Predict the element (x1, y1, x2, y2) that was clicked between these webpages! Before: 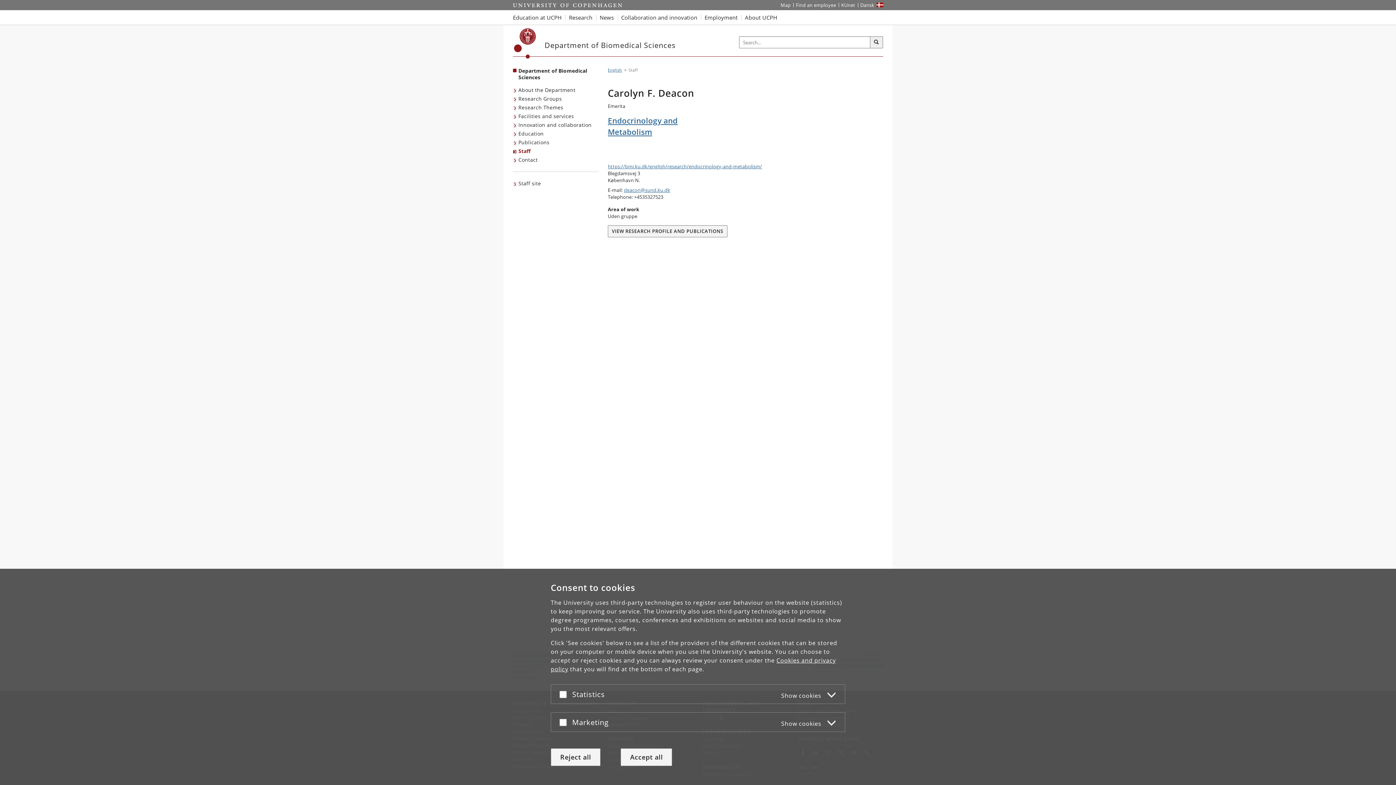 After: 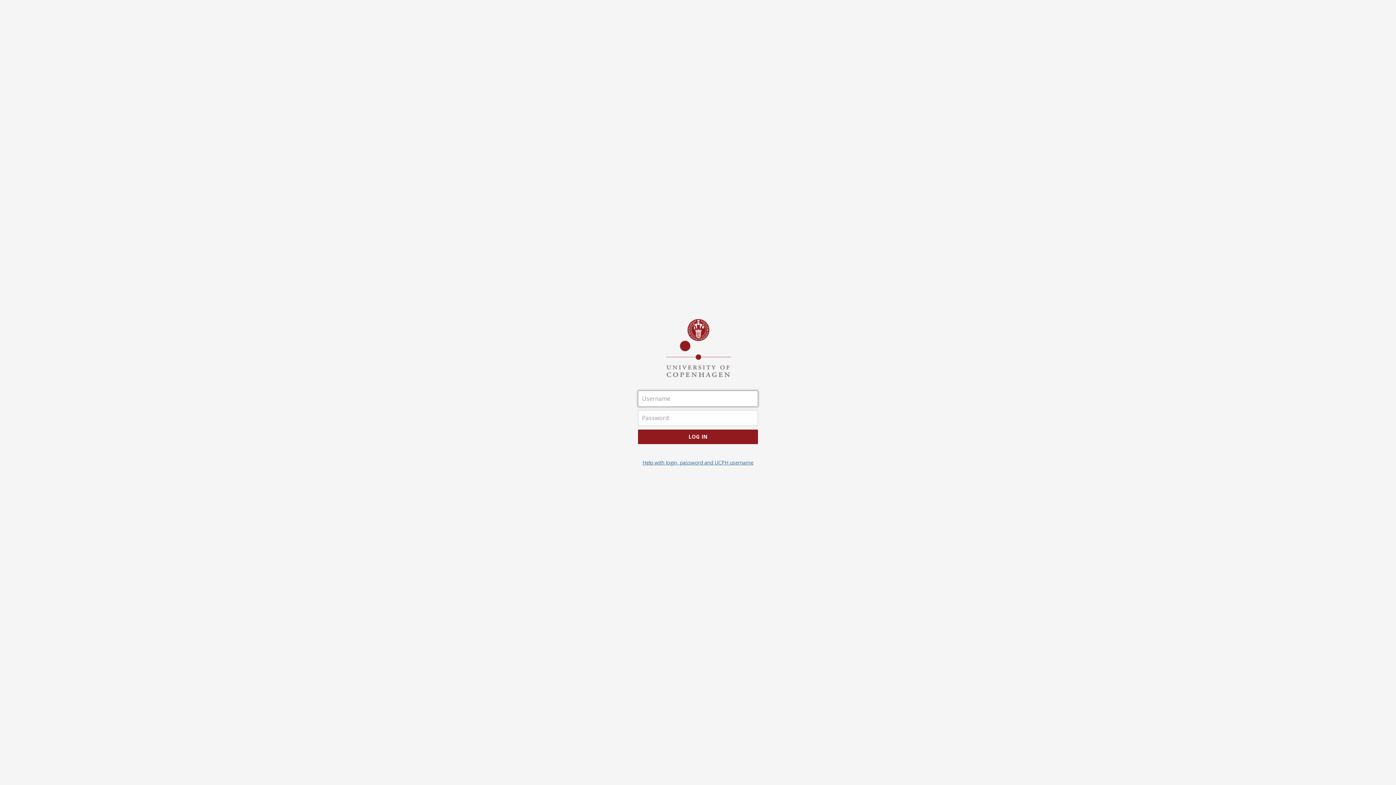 Action: label: KUnet intranet bbox: (838, 0, 858, 10)